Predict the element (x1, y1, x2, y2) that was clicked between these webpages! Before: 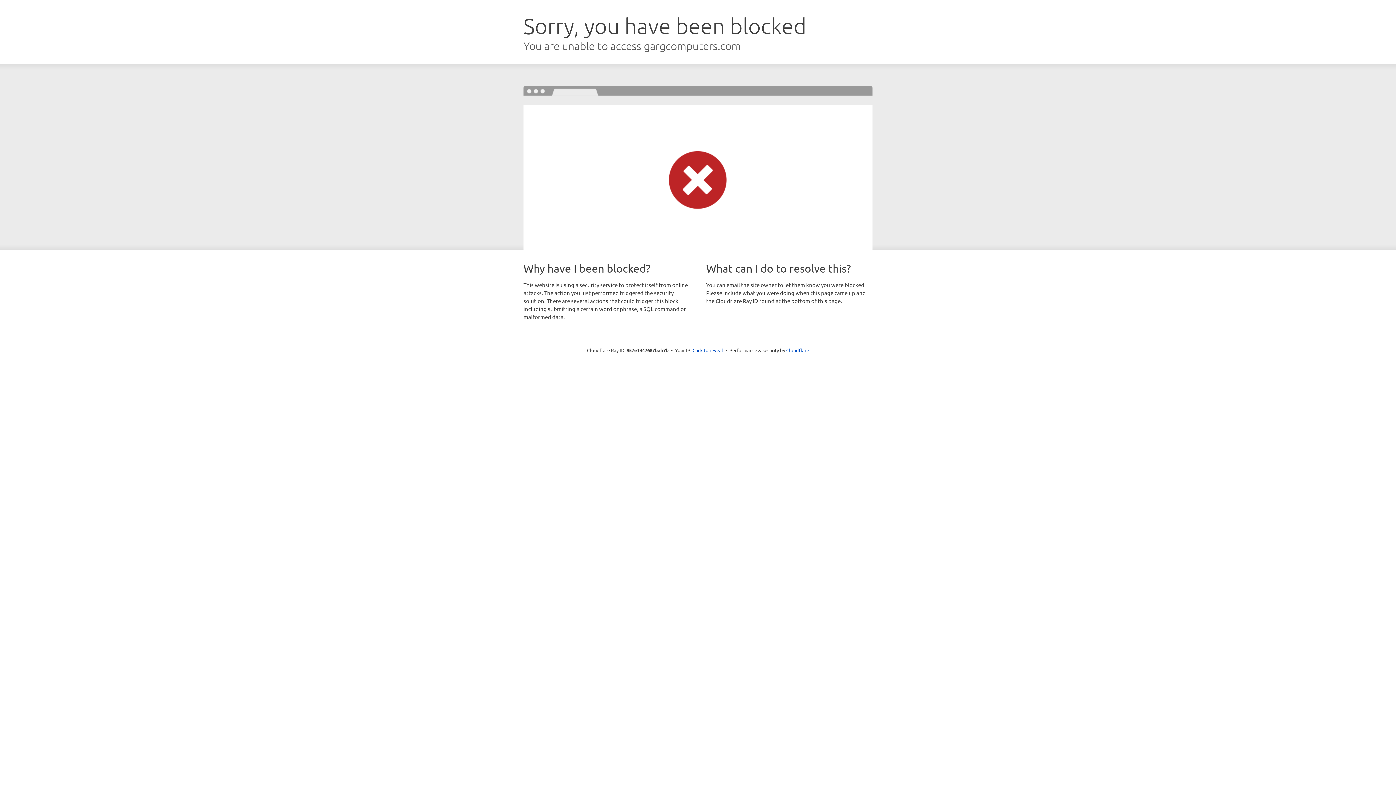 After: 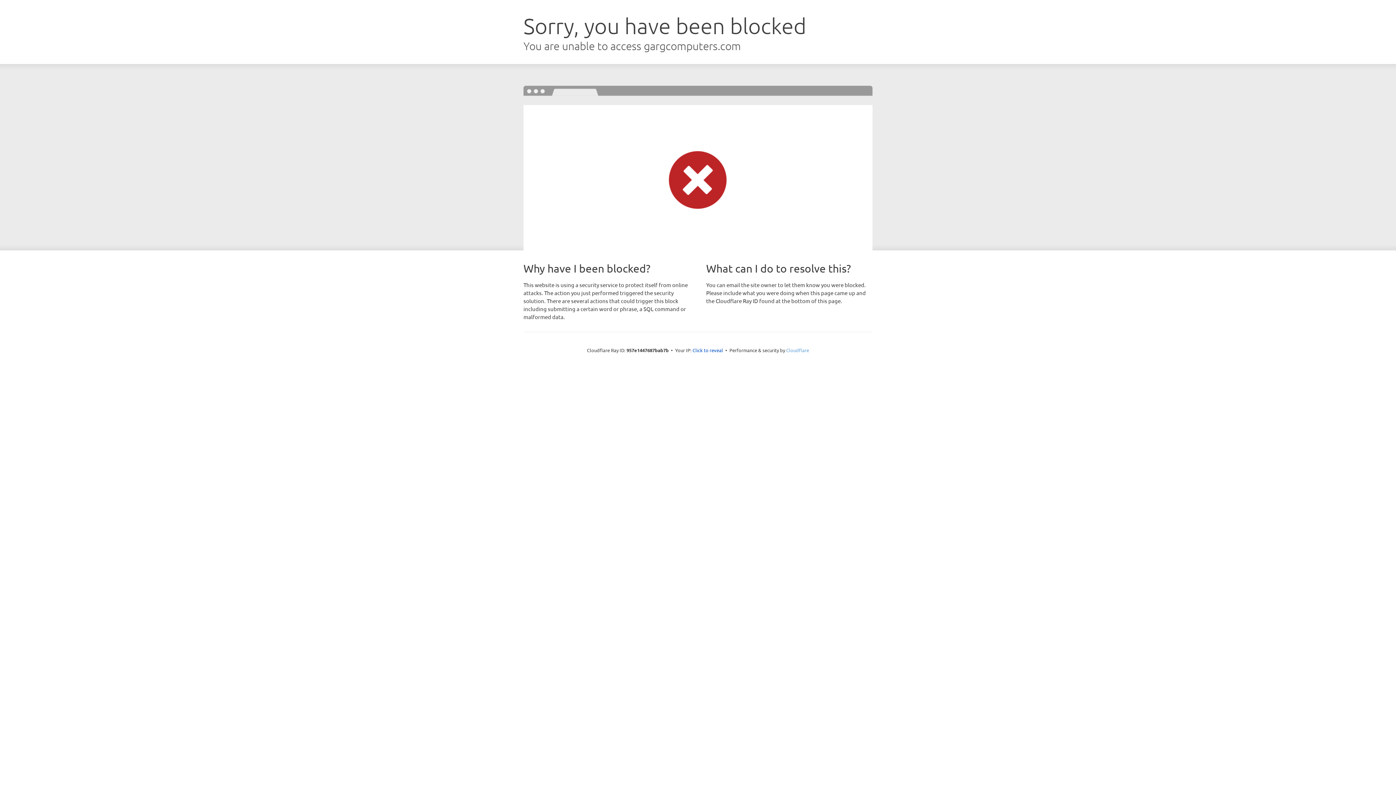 Action: label: Cloudflare bbox: (786, 347, 809, 353)